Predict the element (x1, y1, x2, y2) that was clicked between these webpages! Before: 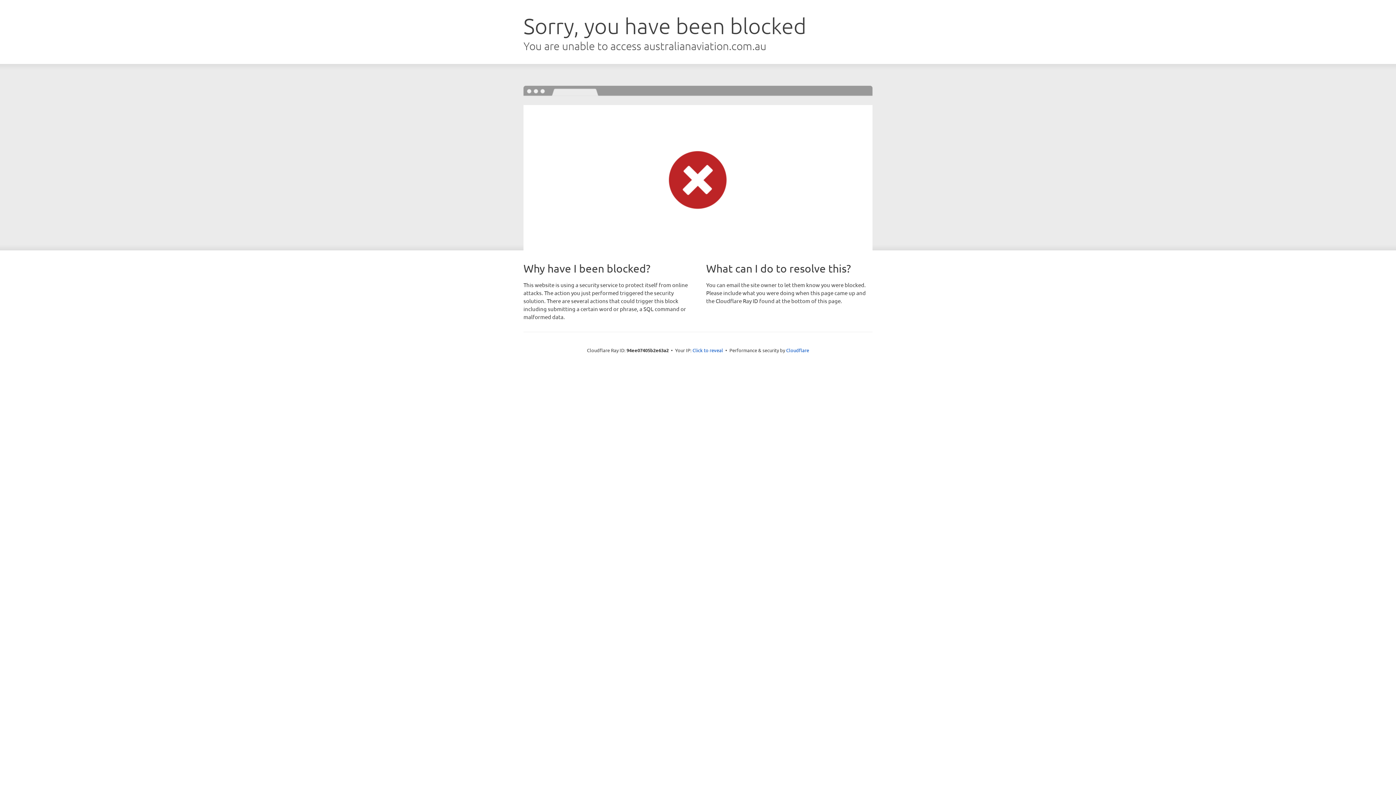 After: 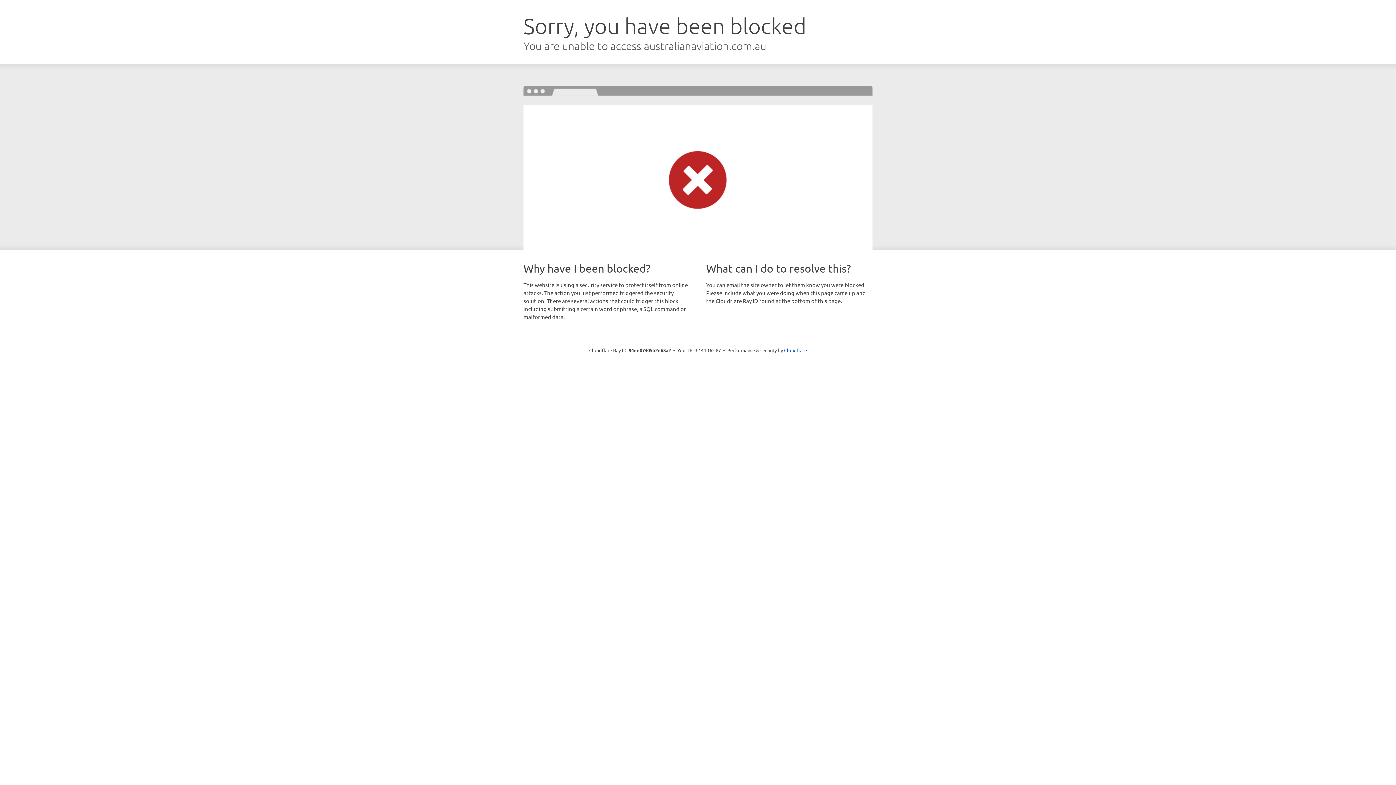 Action: bbox: (692, 346, 723, 353) label: Click to reveal